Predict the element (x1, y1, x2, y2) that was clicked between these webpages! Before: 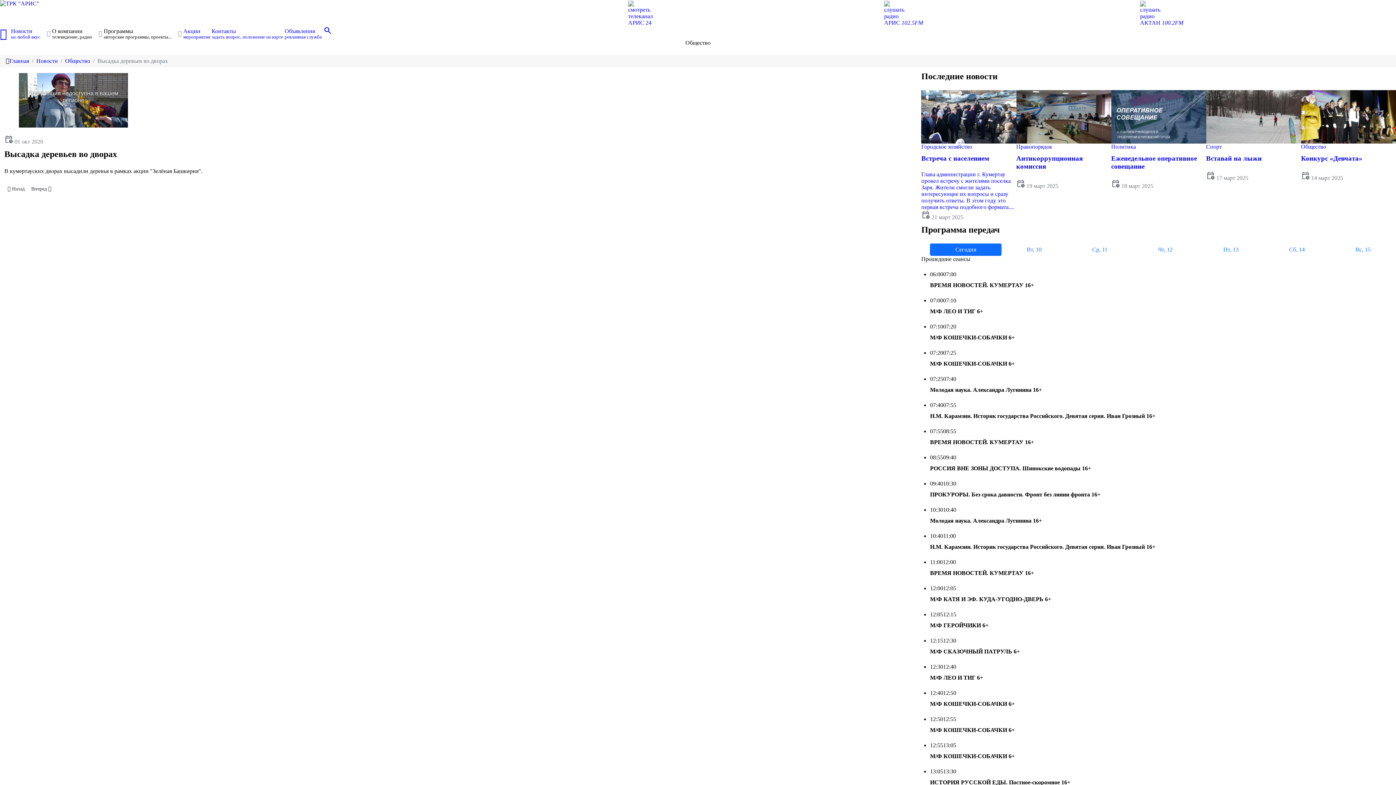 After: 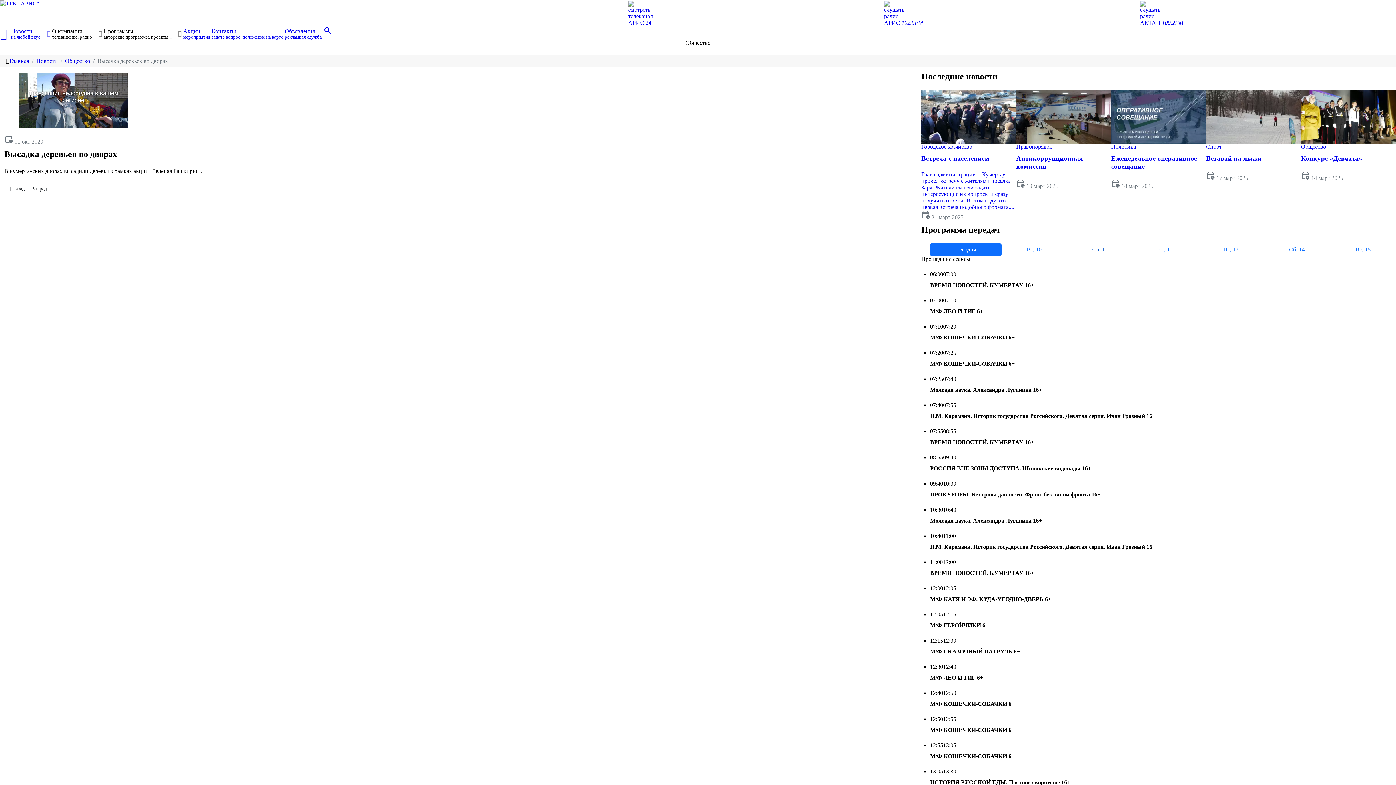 Action: bbox: (1067, 243, 1133, 255) label: Ср, 11